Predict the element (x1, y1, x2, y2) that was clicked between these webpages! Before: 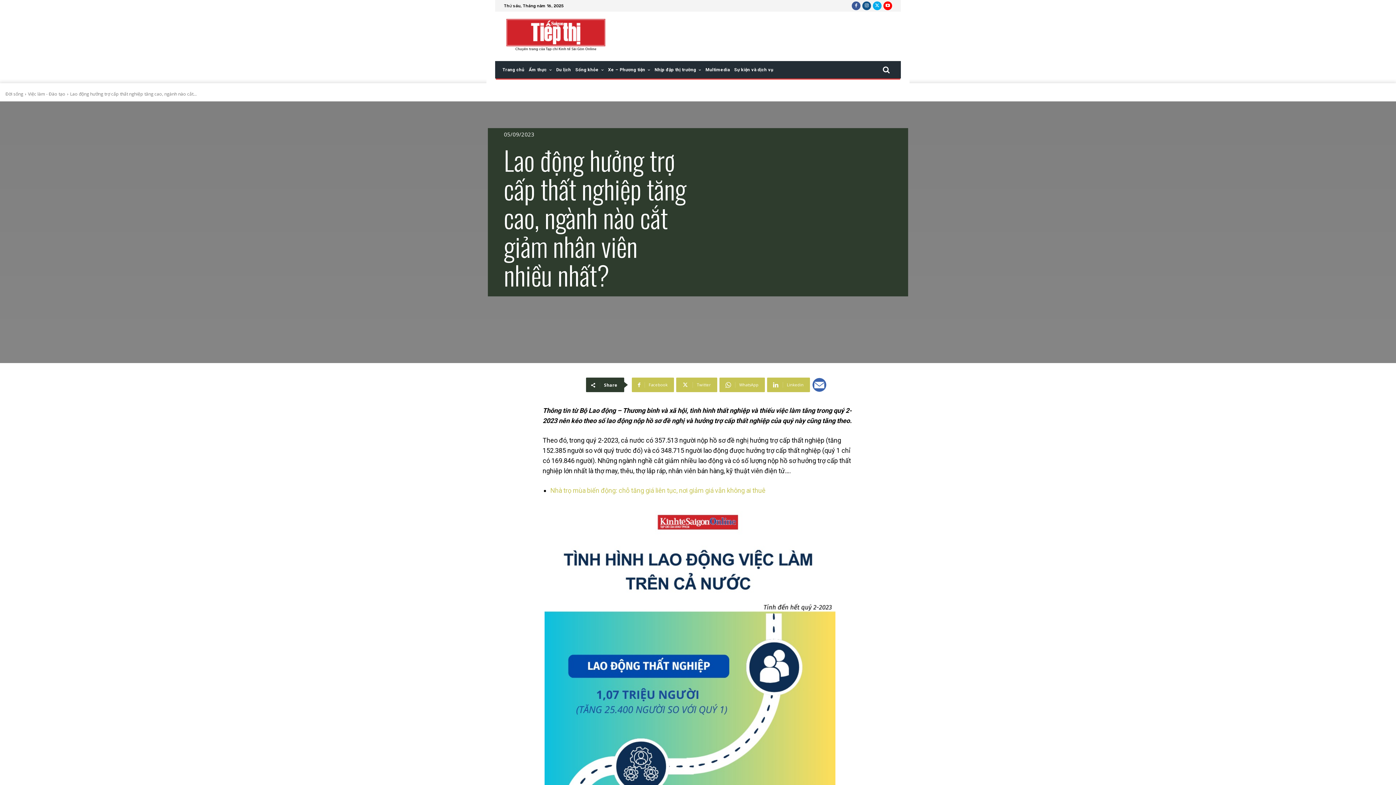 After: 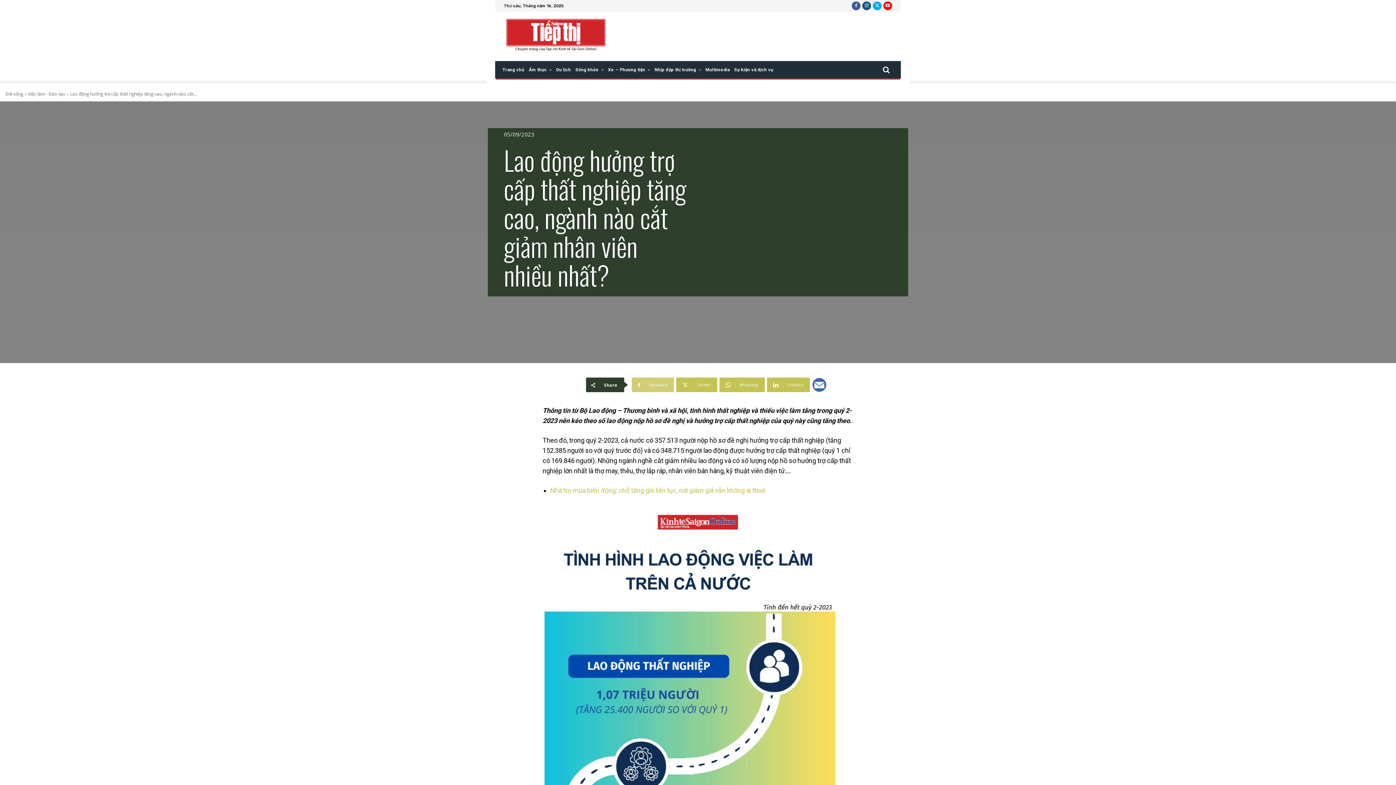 Action: label: Facebook bbox: (631, 377, 674, 392)